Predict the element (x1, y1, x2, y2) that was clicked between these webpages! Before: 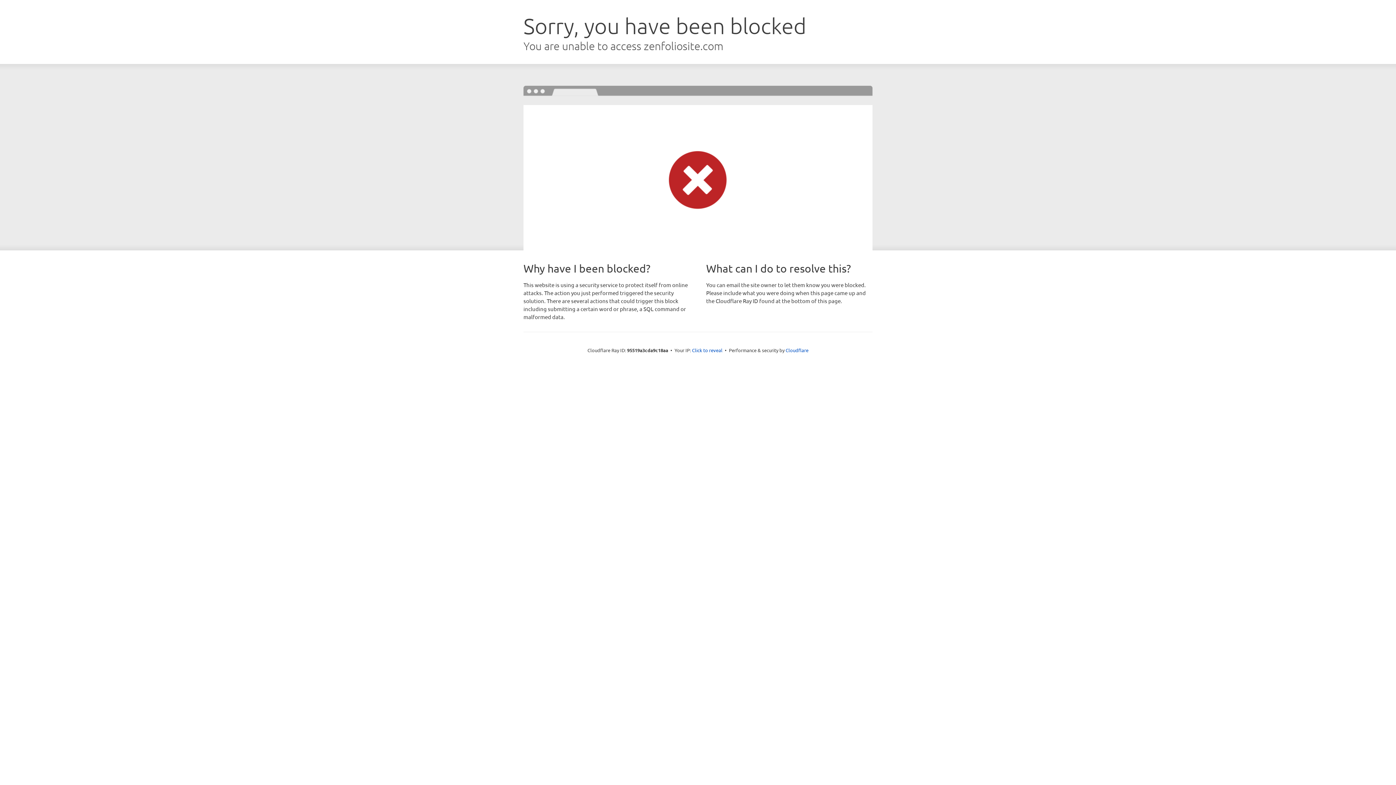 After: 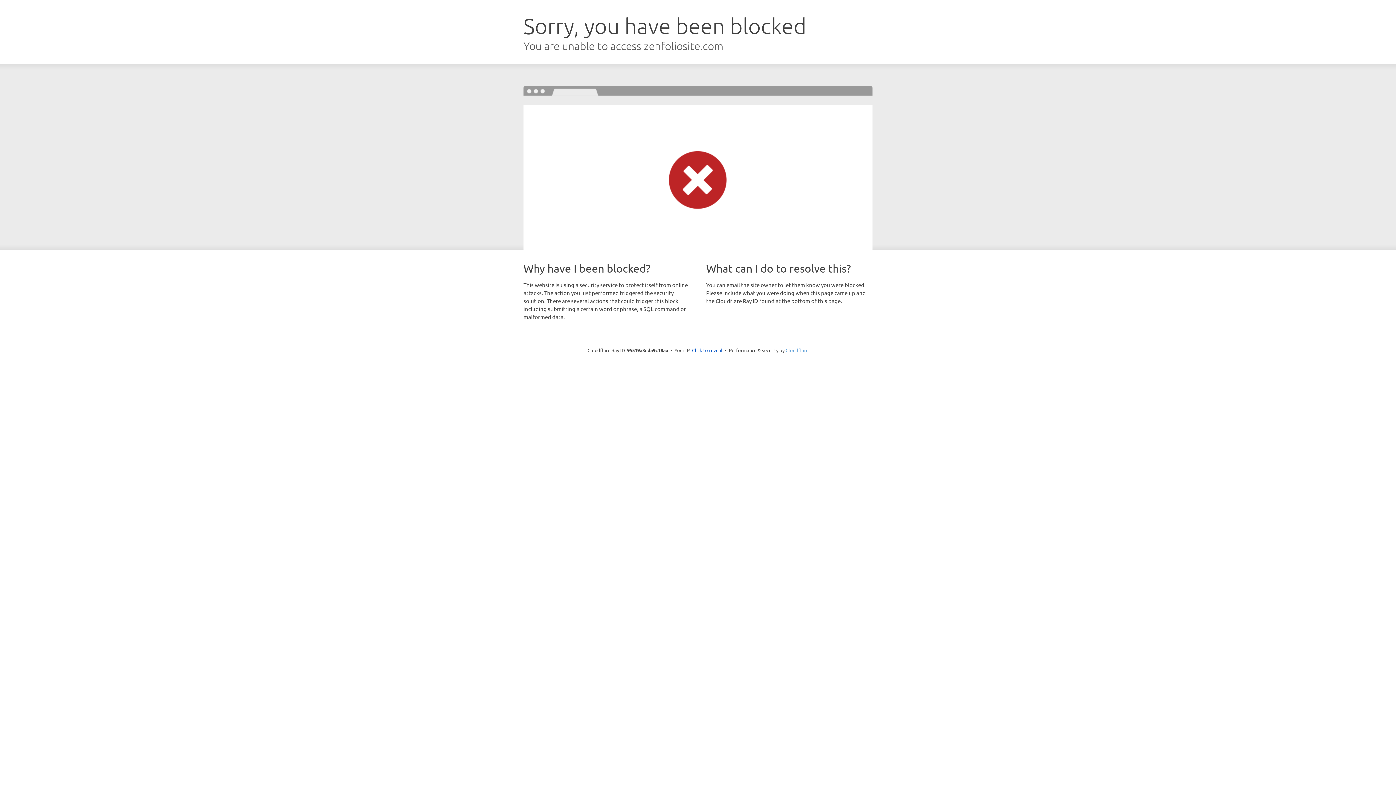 Action: label: Cloudflare bbox: (785, 347, 808, 353)